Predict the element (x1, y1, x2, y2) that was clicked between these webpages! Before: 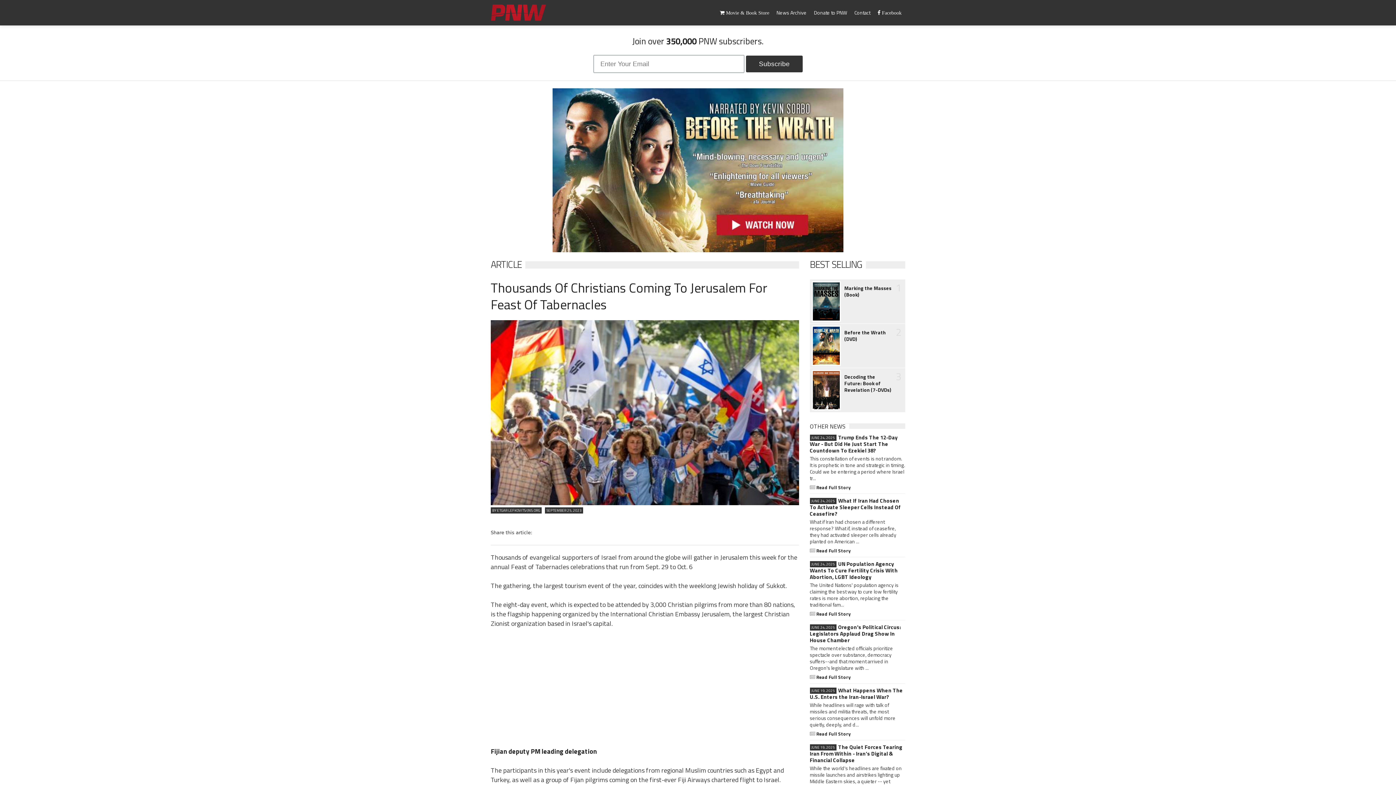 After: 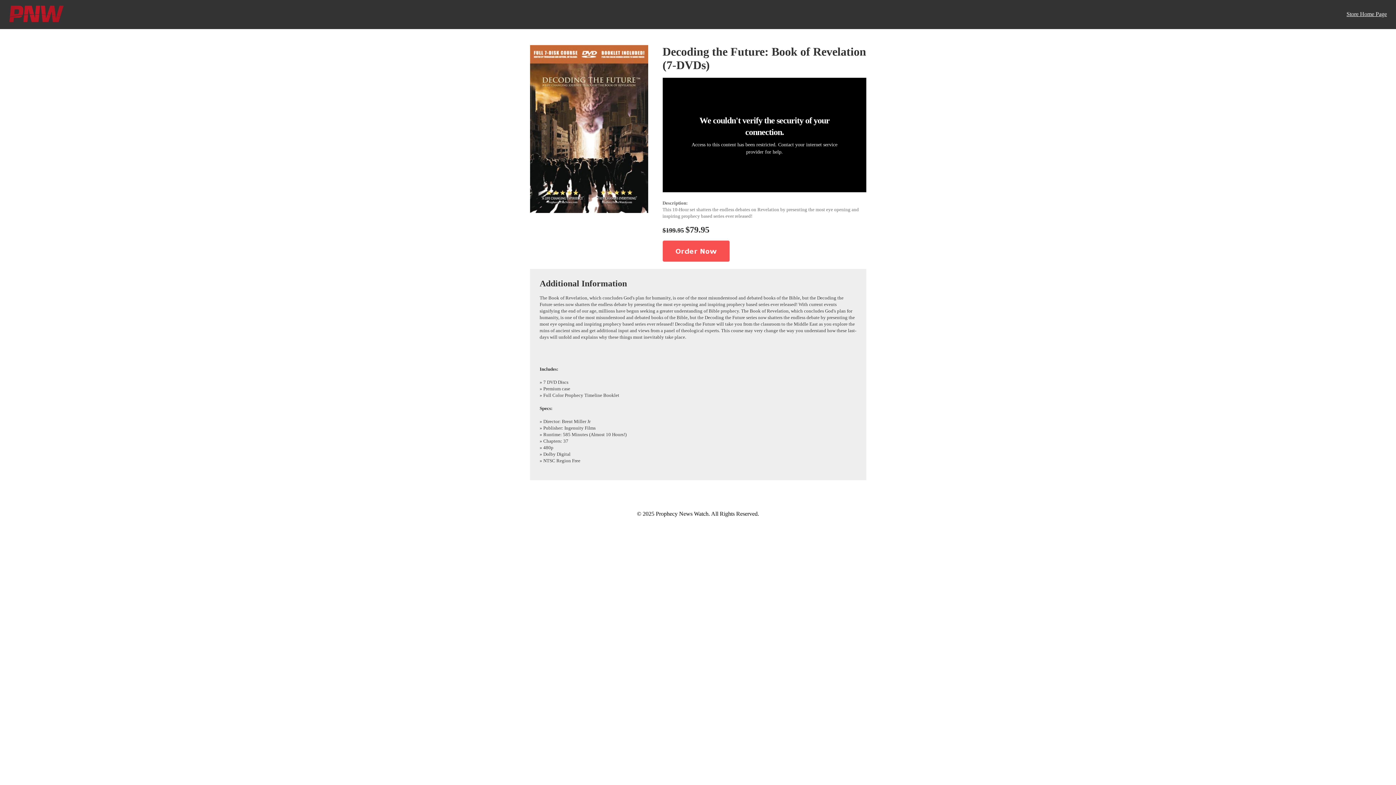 Action: bbox: (811, 370, 840, 410)